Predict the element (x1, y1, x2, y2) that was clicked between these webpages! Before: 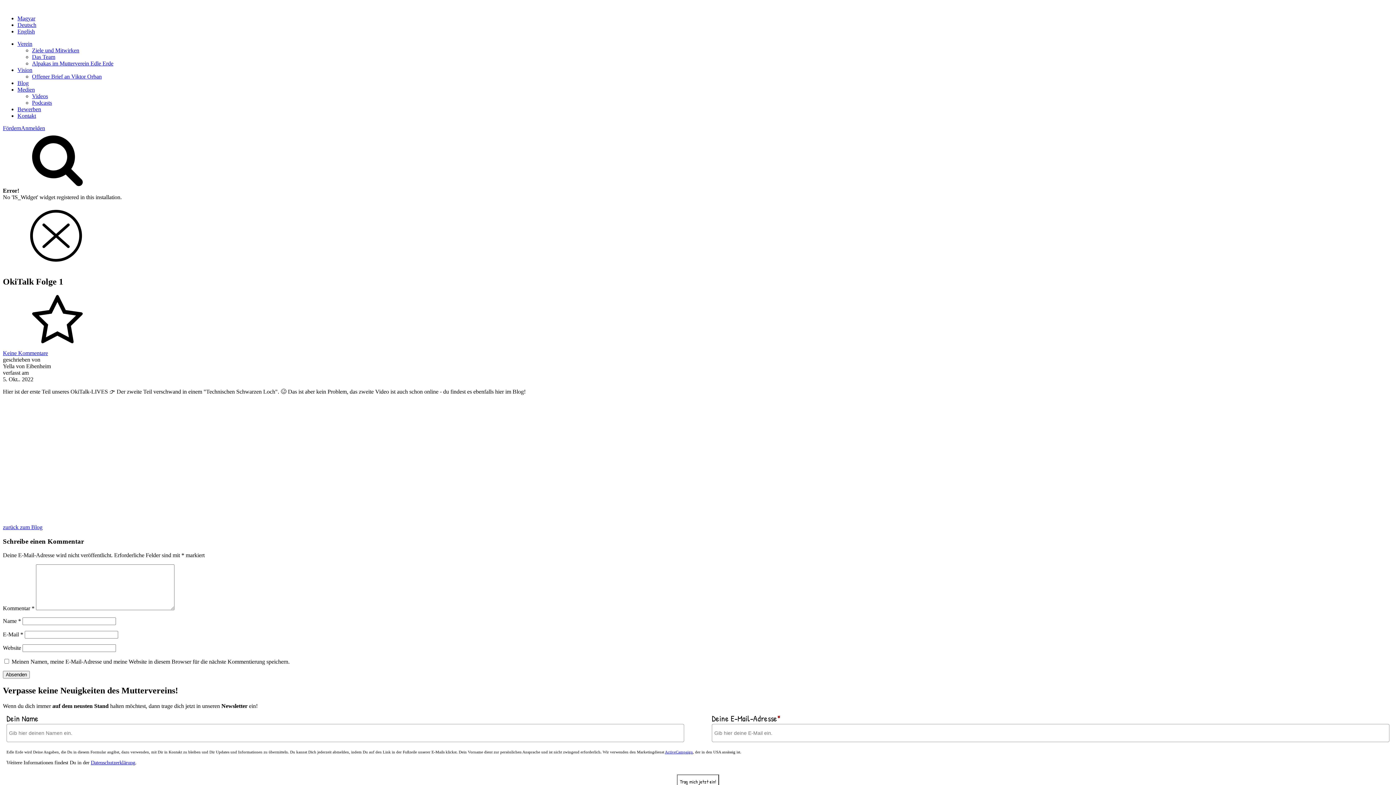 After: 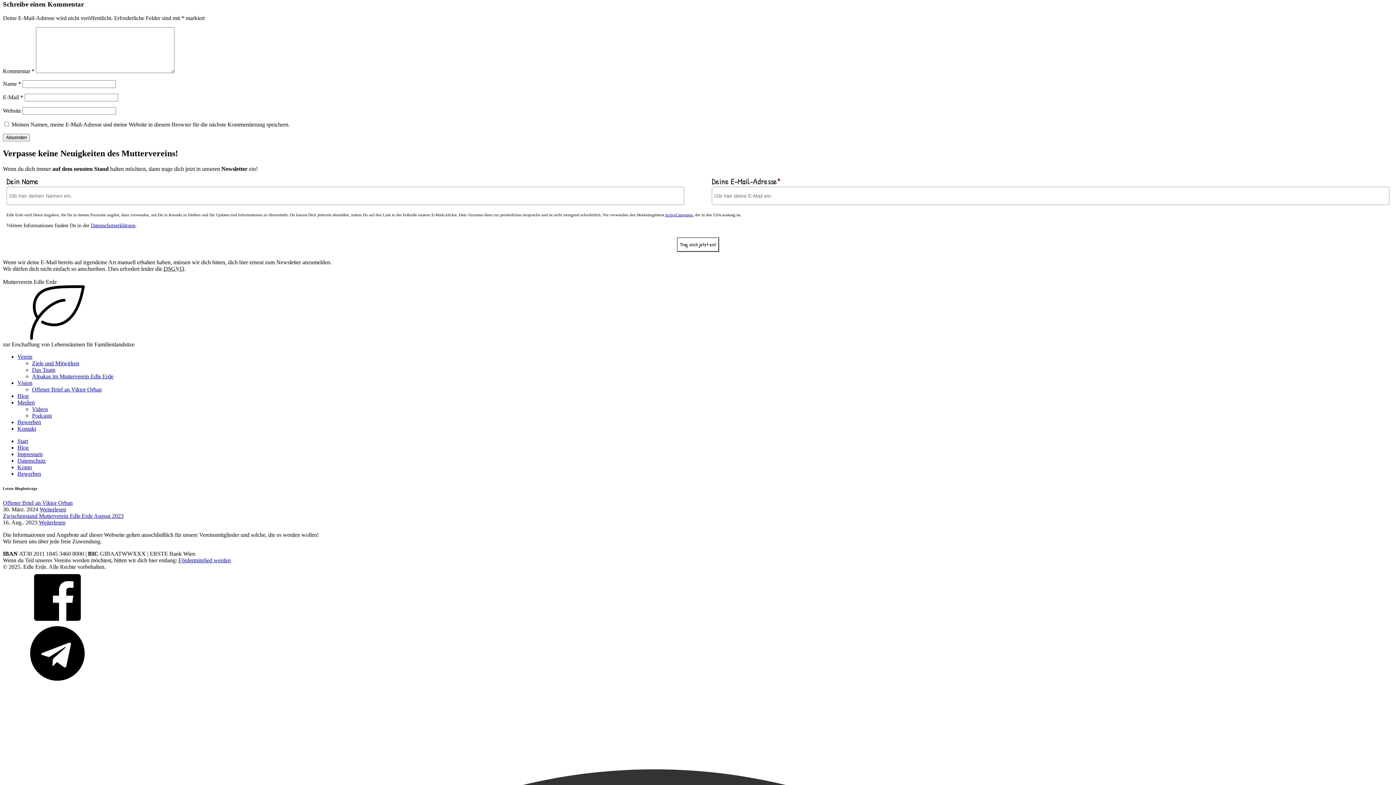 Action: bbox: (2, 350, 48, 356) label: Keine Kommentare